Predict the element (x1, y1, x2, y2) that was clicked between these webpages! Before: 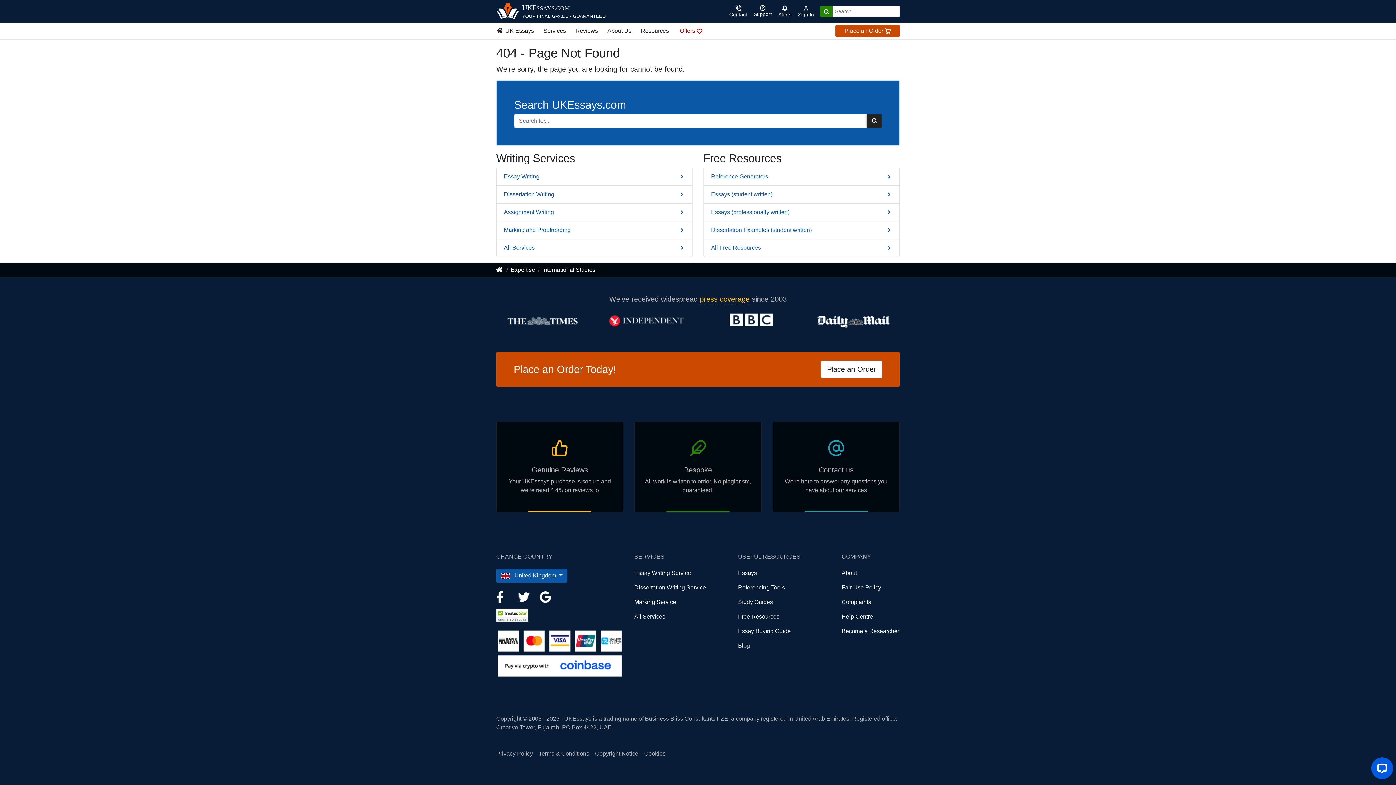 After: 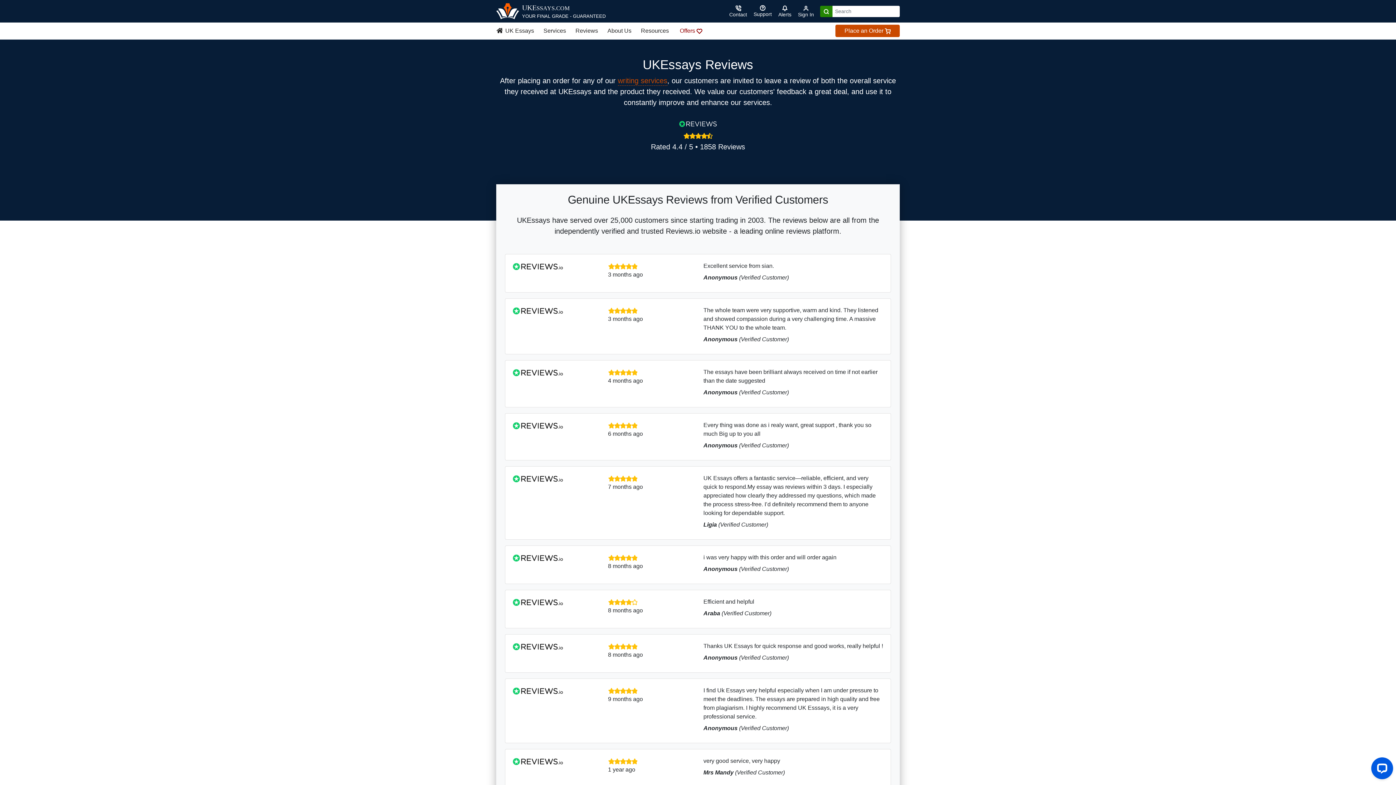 Action: bbox: (496, 421, 623, 512) label: Genuine Reviews

Your UKEssays purchase is secure and we're rated 4.4/5 on reviews.io